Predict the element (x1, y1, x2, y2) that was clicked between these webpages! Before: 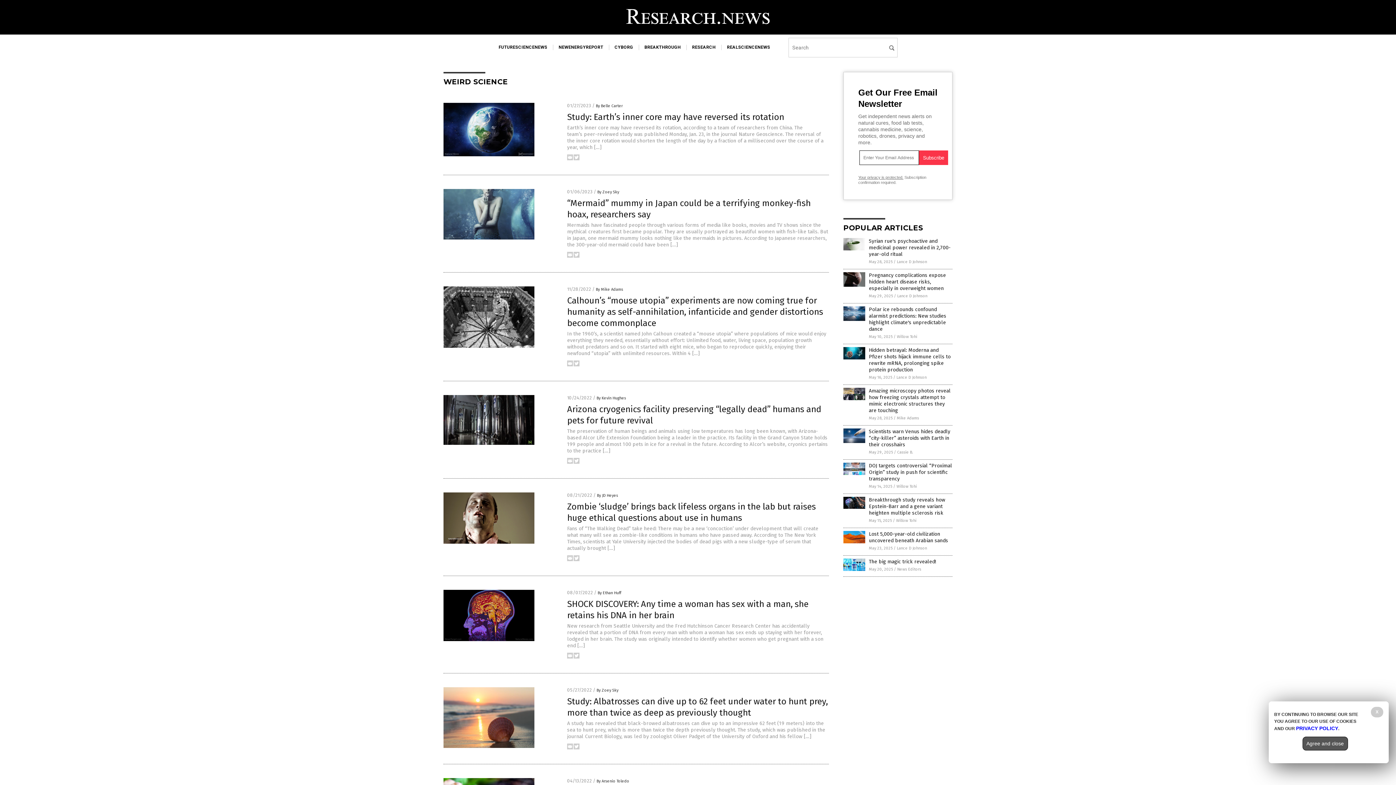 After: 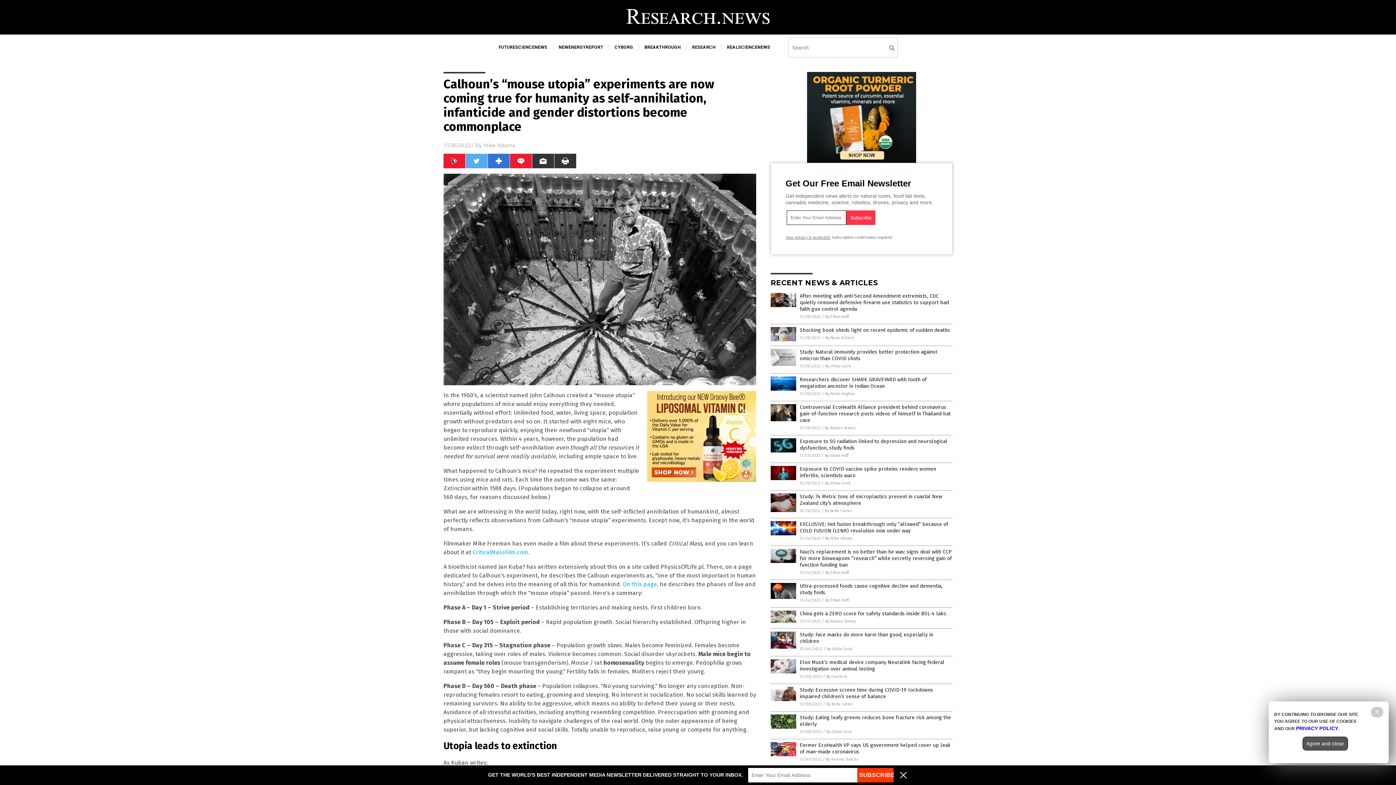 Action: label: Calhoun’s “mouse utopia” experiments are now coming true for humanity as self-annihilation, infanticide and gender distortions become commonplace bbox: (567, 295, 823, 328)